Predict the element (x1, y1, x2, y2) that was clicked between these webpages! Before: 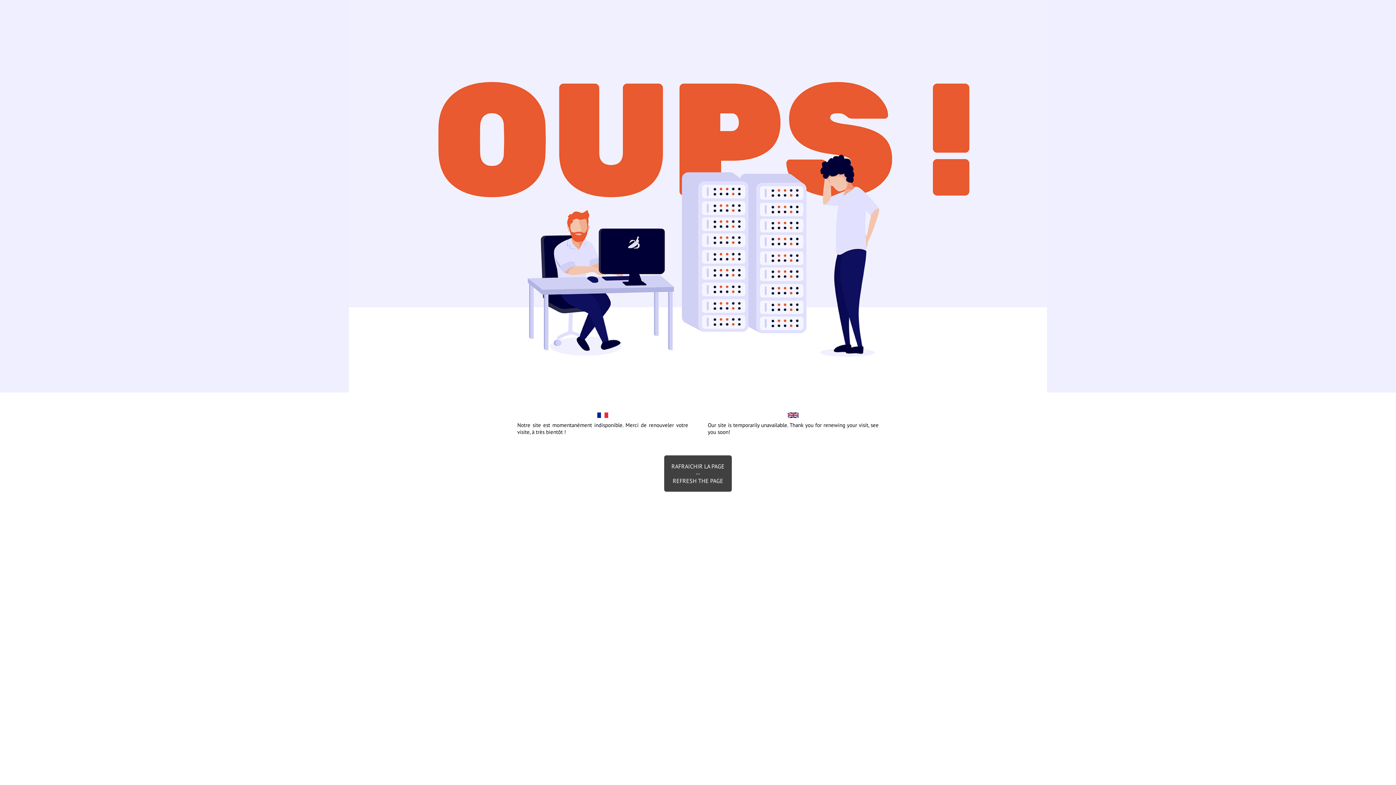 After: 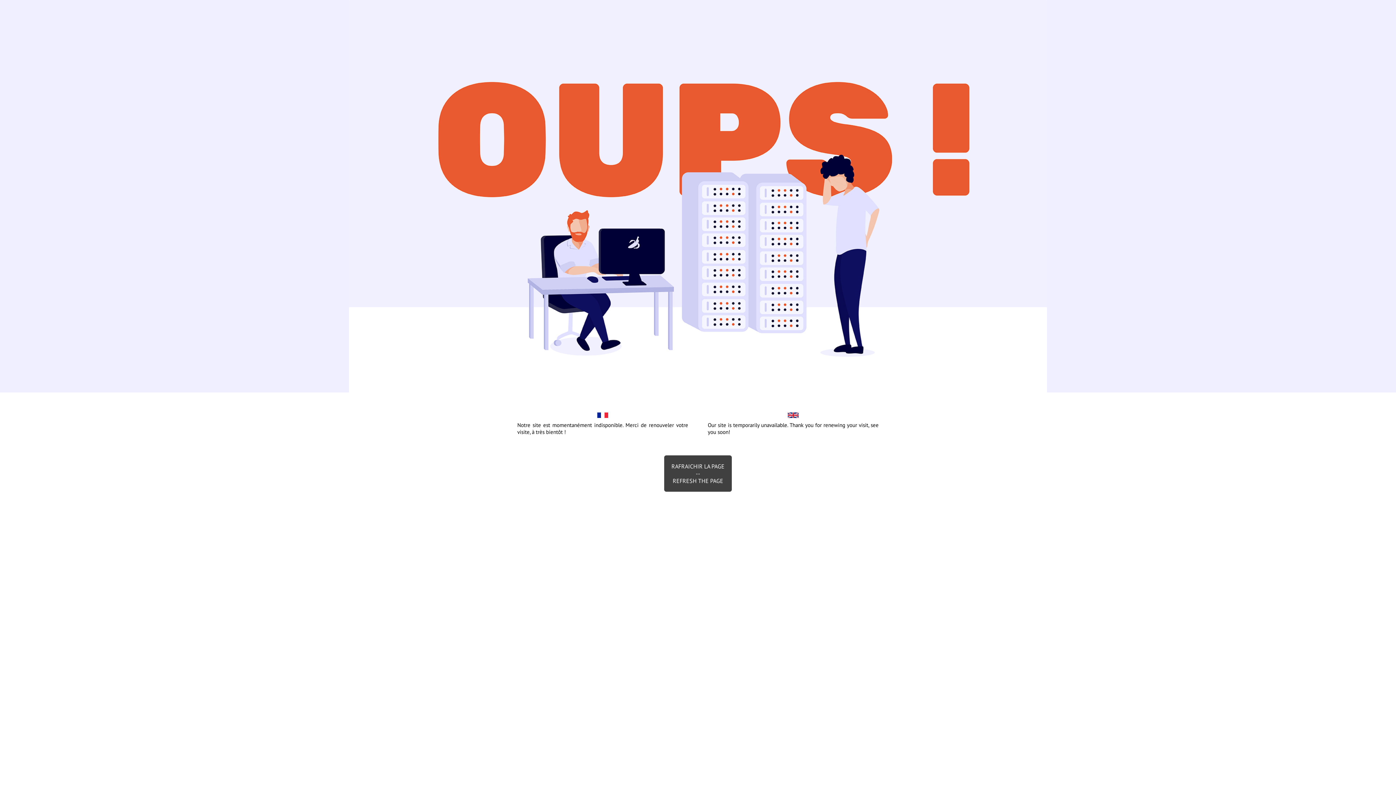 Action: bbox: (664, 455, 732, 492) label: RAFRAICHIR LA PAGE
--
REFRESH THE PAGE